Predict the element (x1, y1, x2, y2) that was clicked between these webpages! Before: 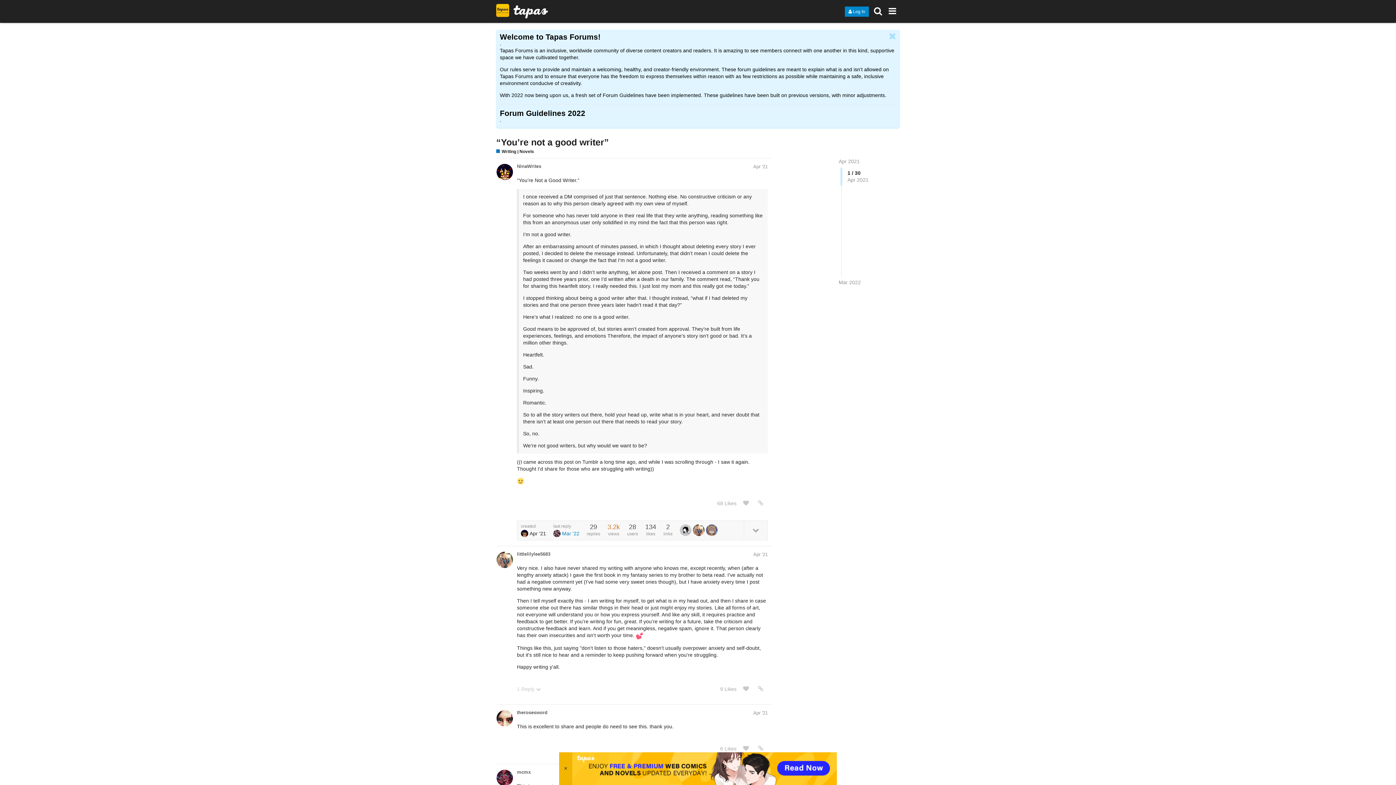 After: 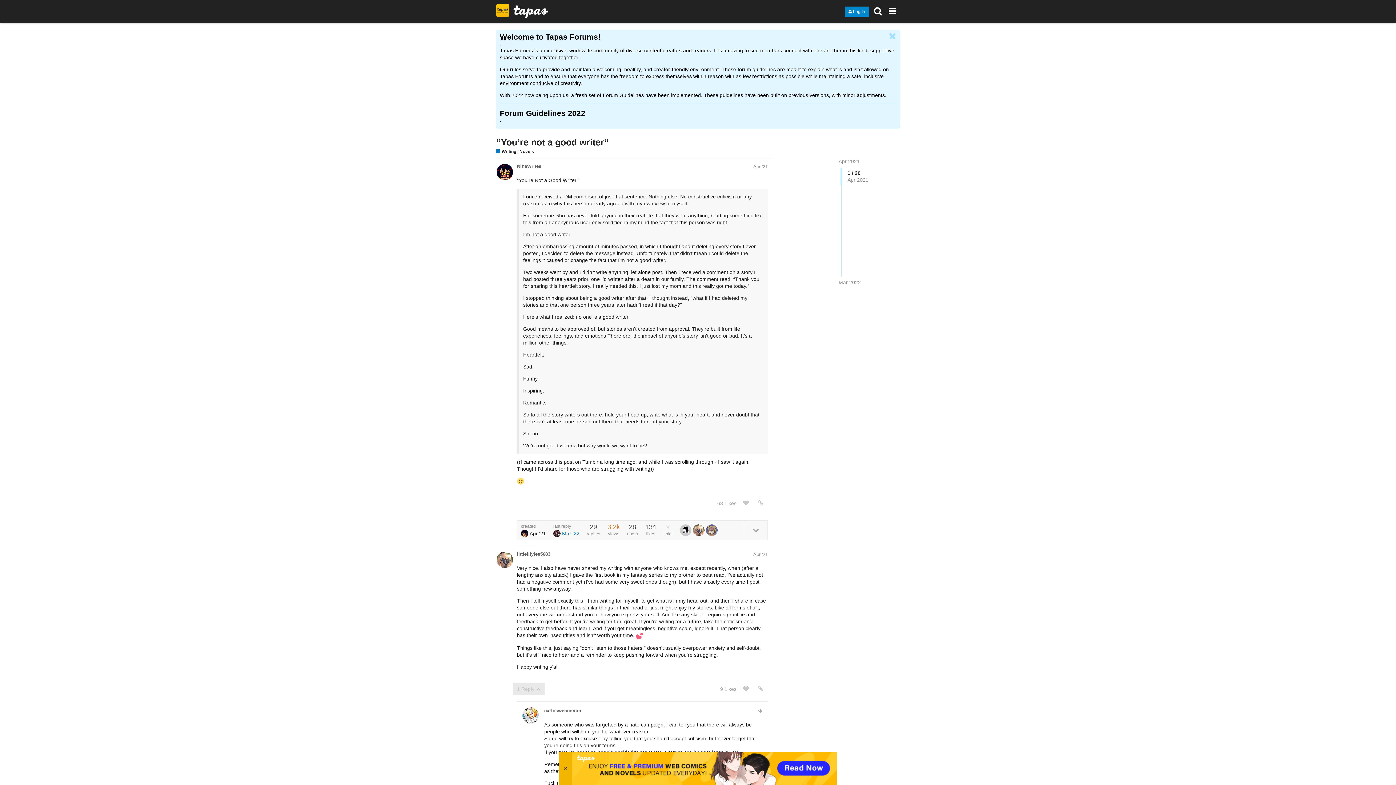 Action: label: 1 Reply bbox: (513, 683, 544, 695)